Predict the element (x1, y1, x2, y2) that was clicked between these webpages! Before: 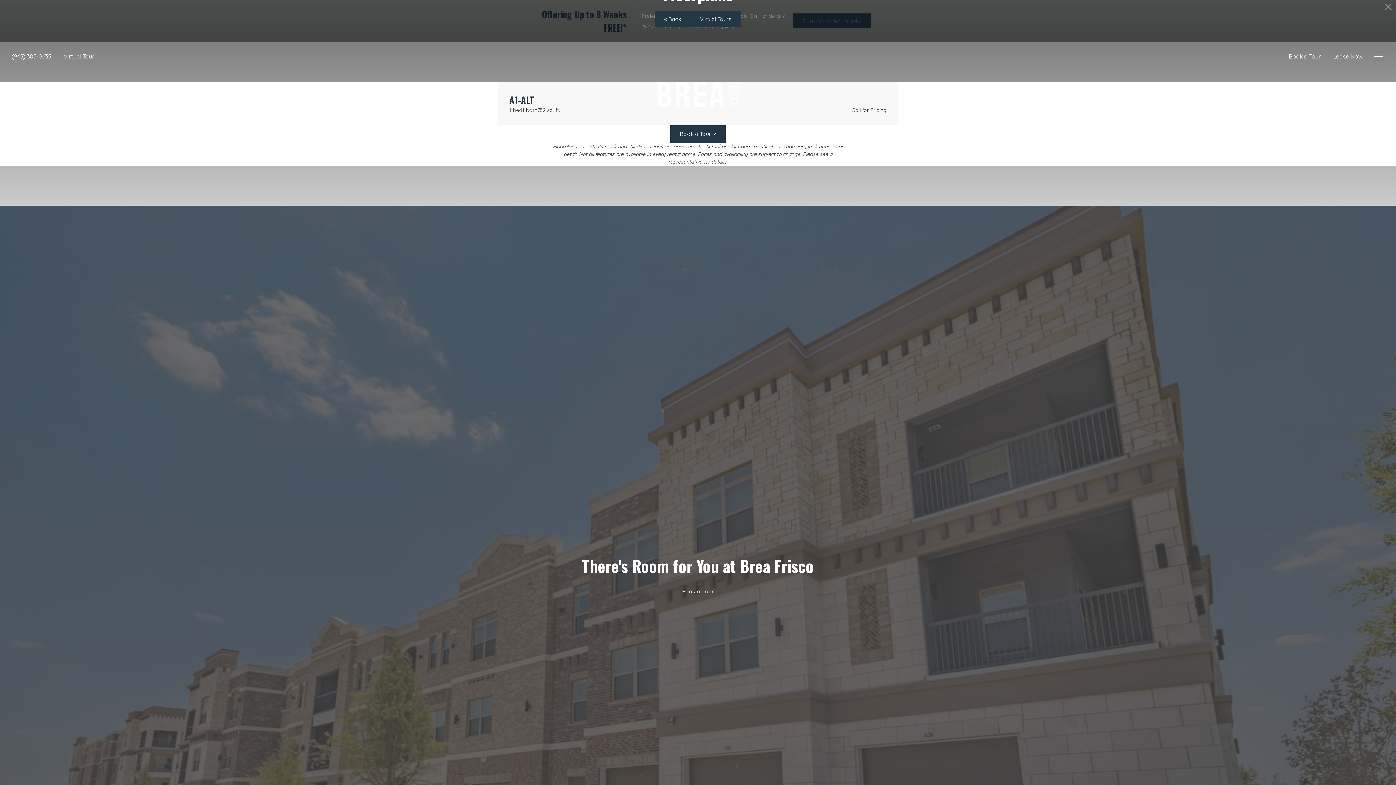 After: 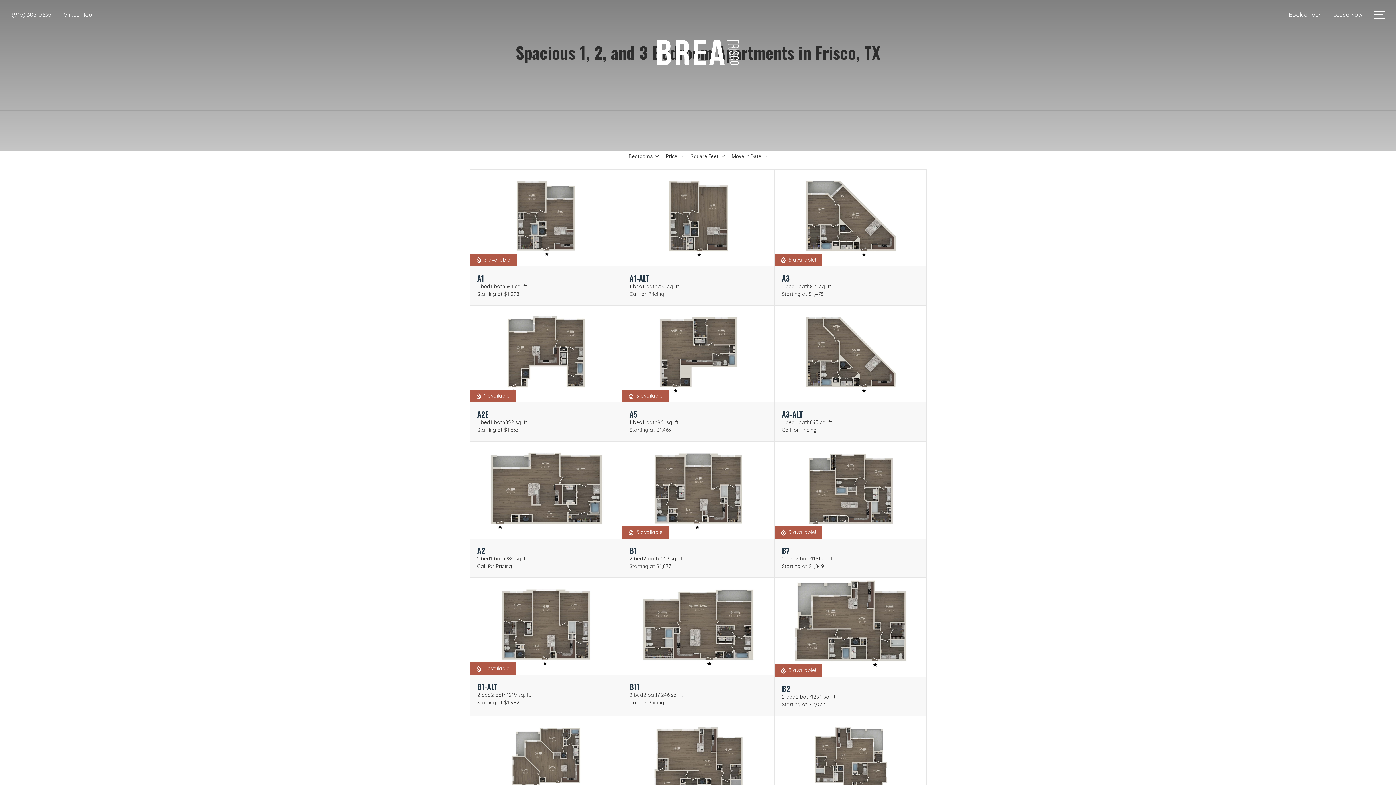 Action: label: « Back bbox: (655, 10, 690, 27)